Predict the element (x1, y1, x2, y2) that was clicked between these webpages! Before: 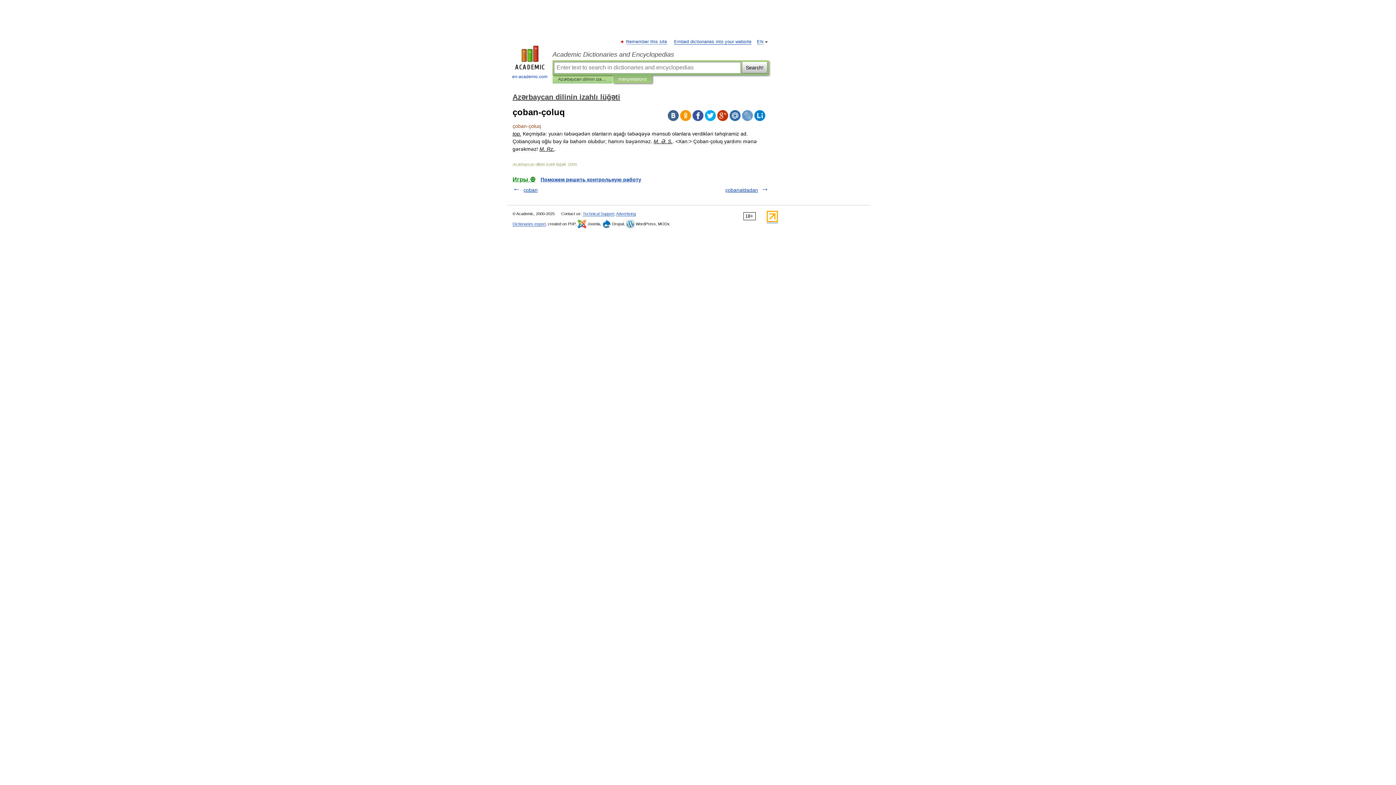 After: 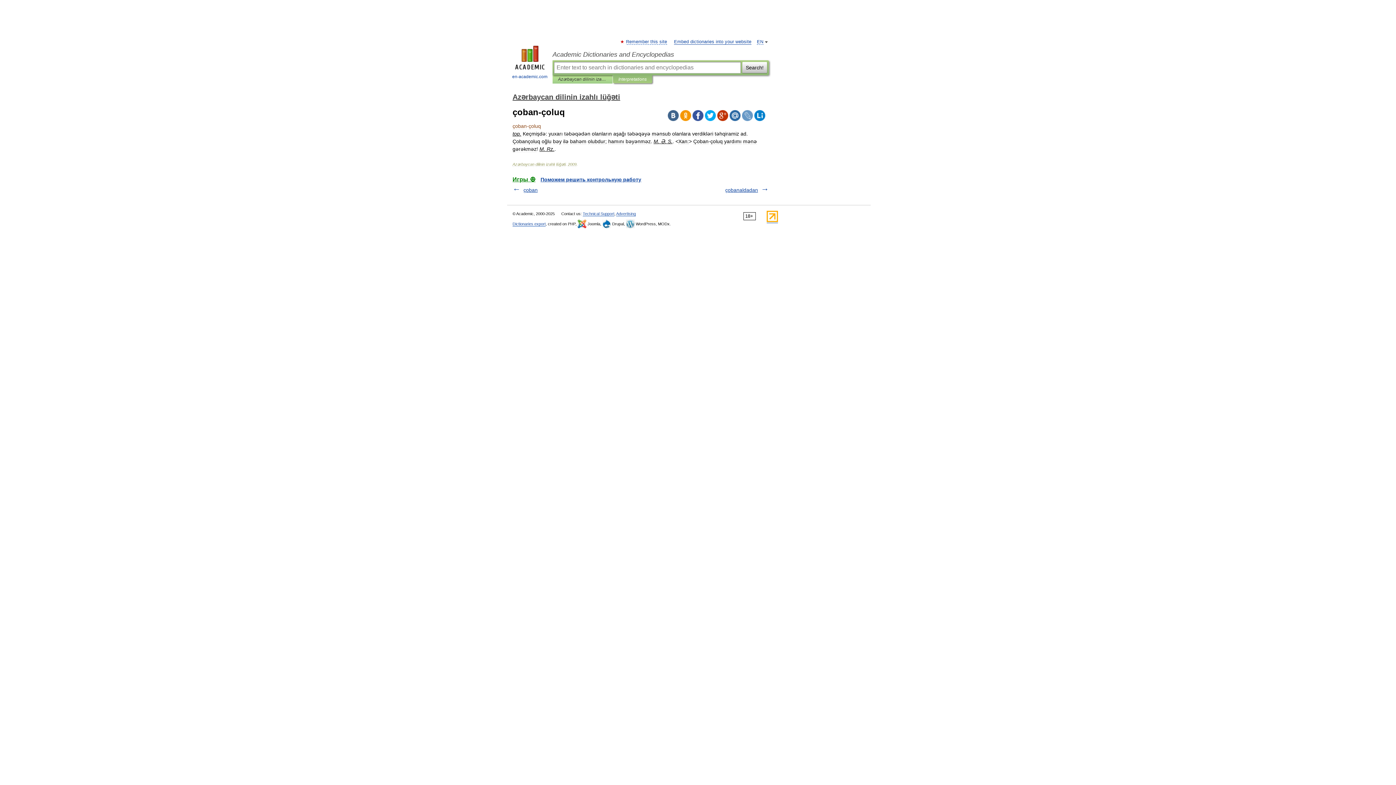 Action: bbox: (742, 110, 753, 121)